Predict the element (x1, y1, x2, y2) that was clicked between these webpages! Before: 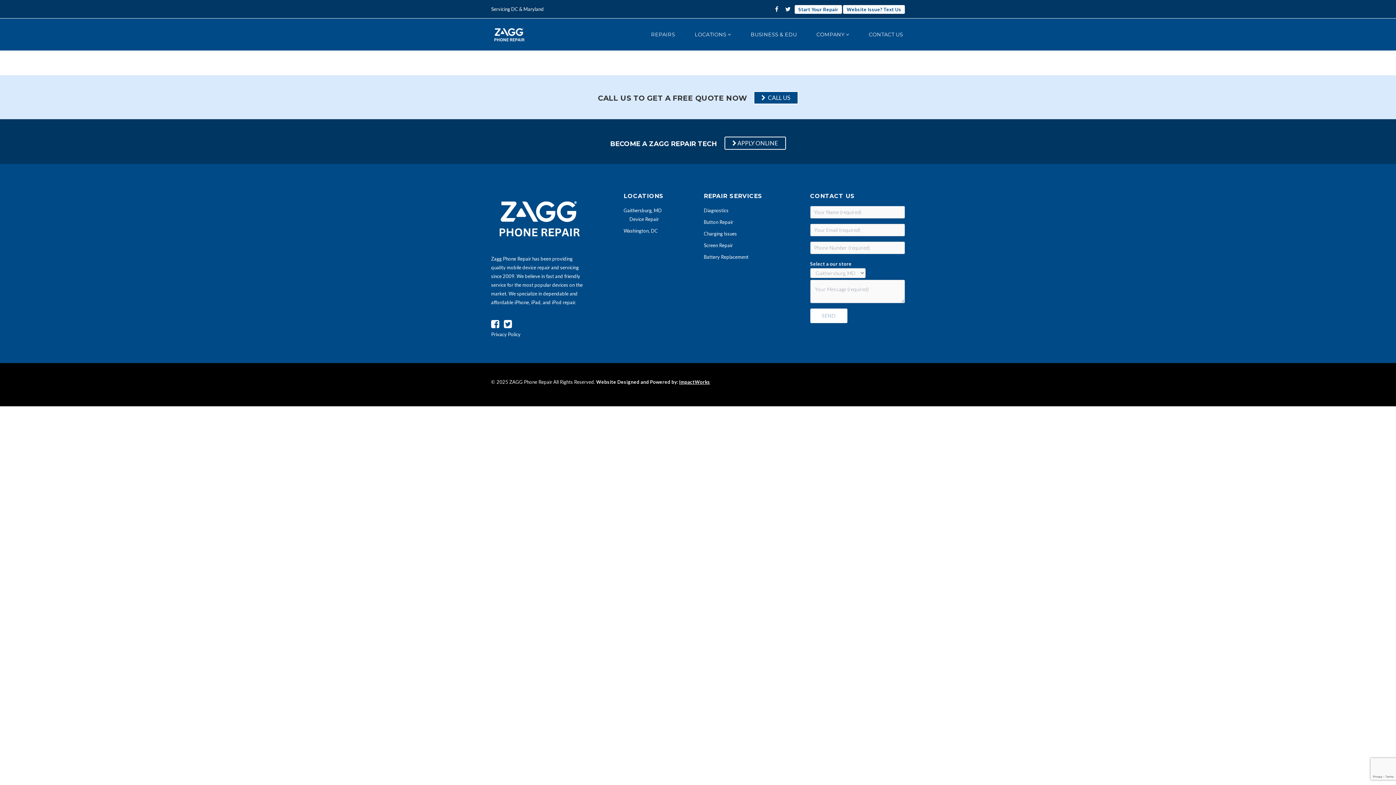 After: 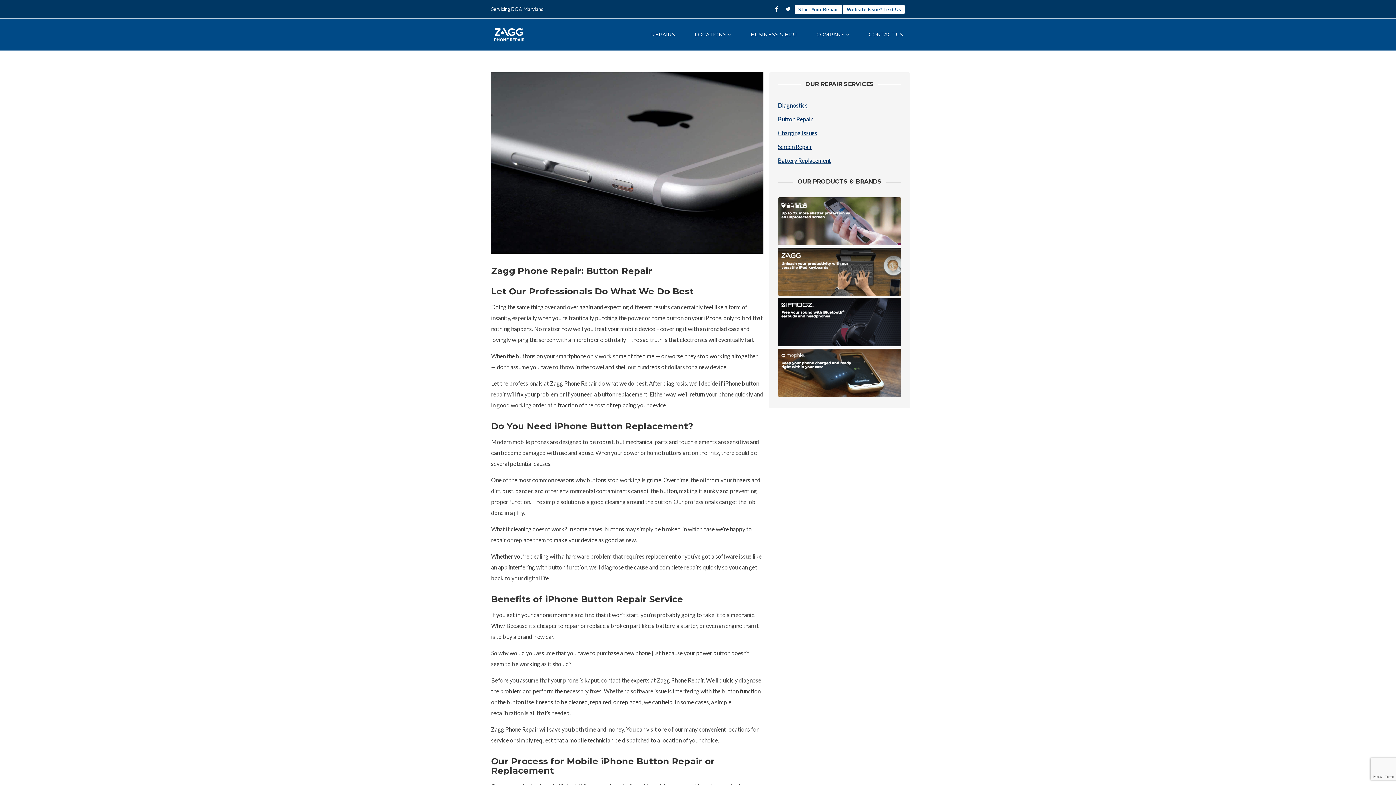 Action: bbox: (704, 219, 733, 225) label: Button Repair